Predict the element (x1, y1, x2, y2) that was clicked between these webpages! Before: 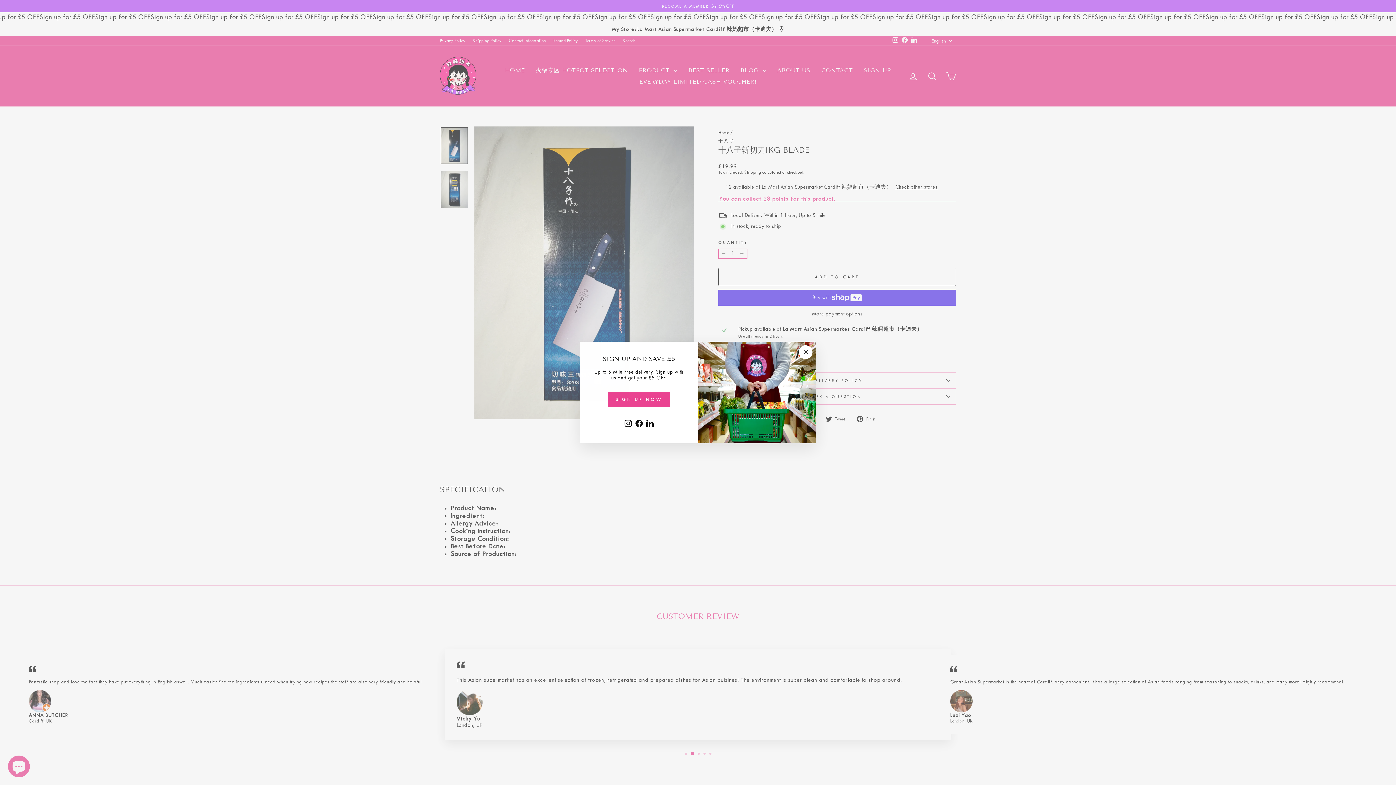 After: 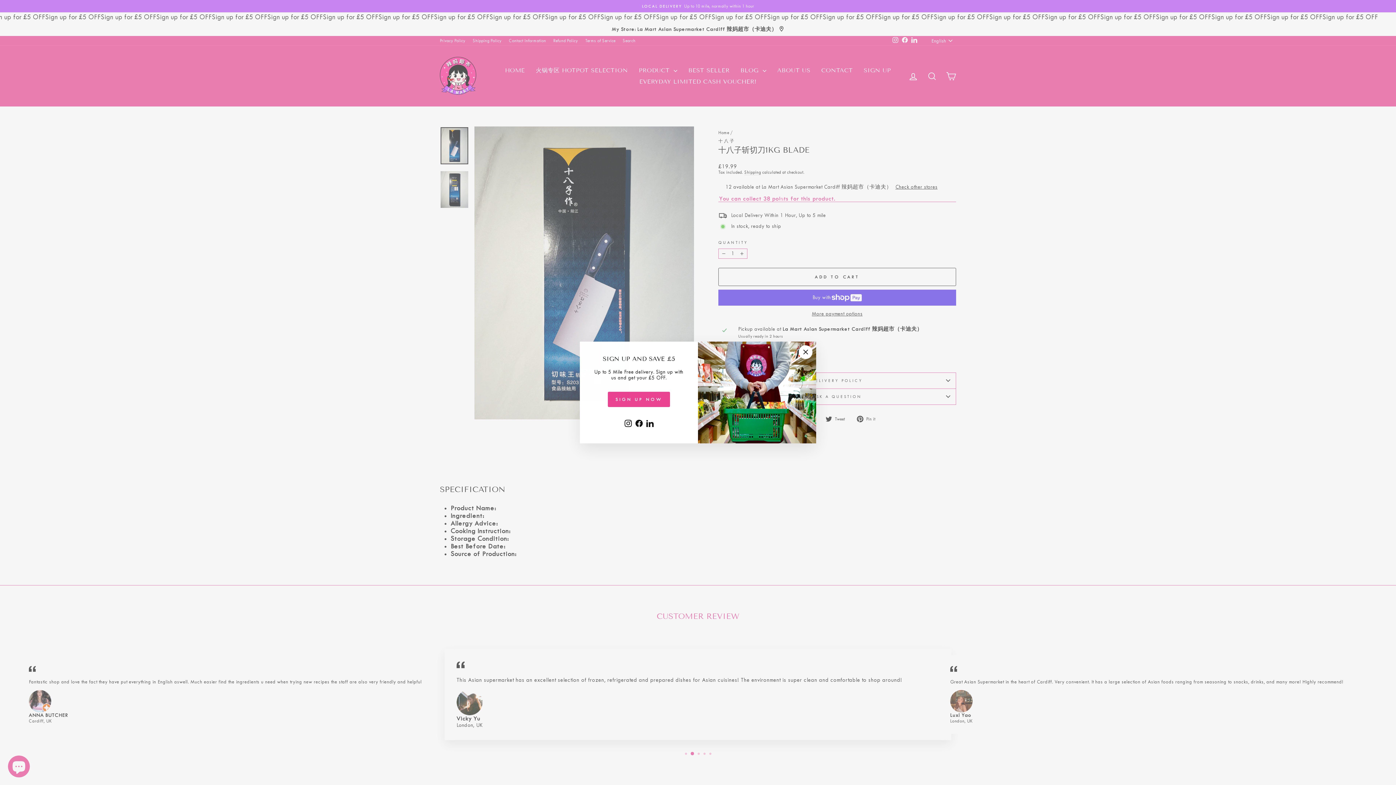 Action: bbox: (633, 418, 644, 429) label: Facebook